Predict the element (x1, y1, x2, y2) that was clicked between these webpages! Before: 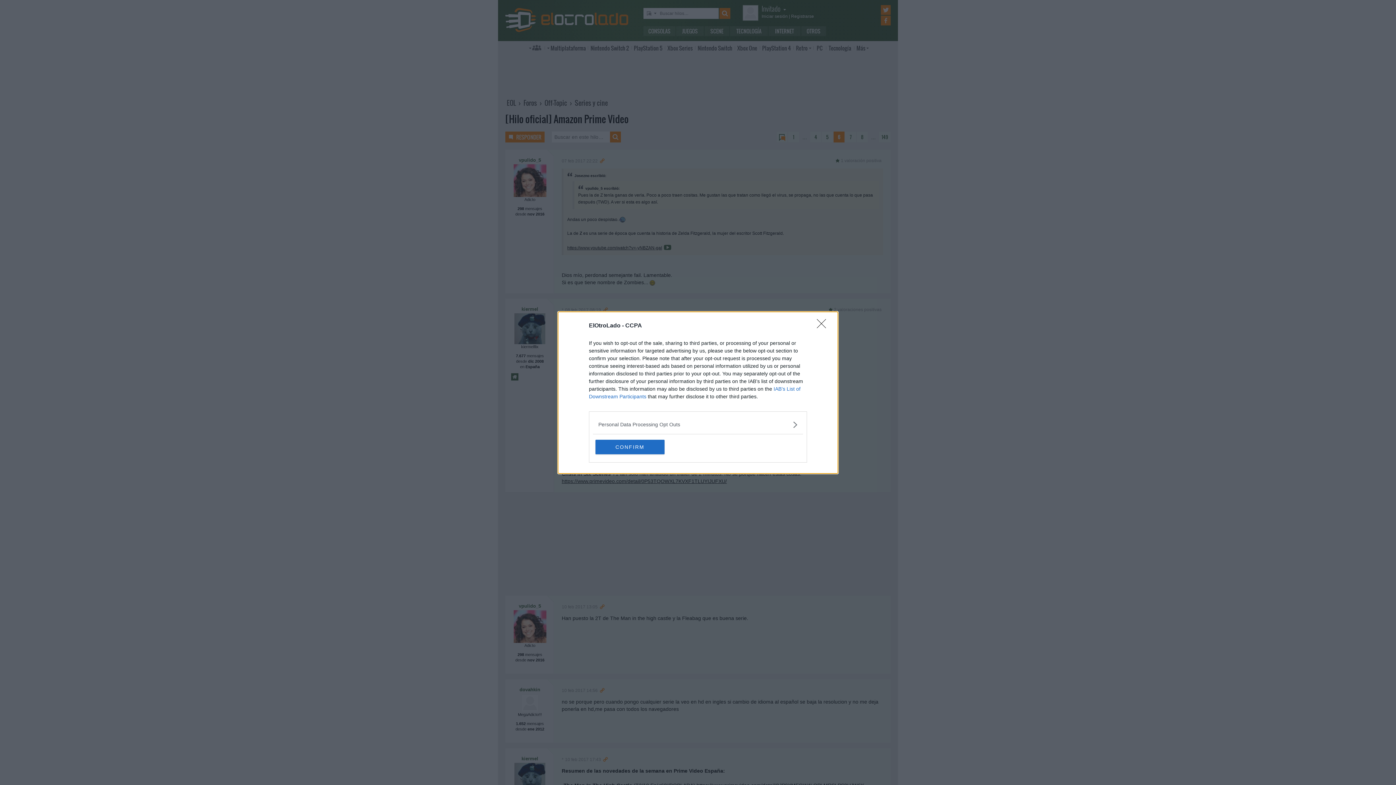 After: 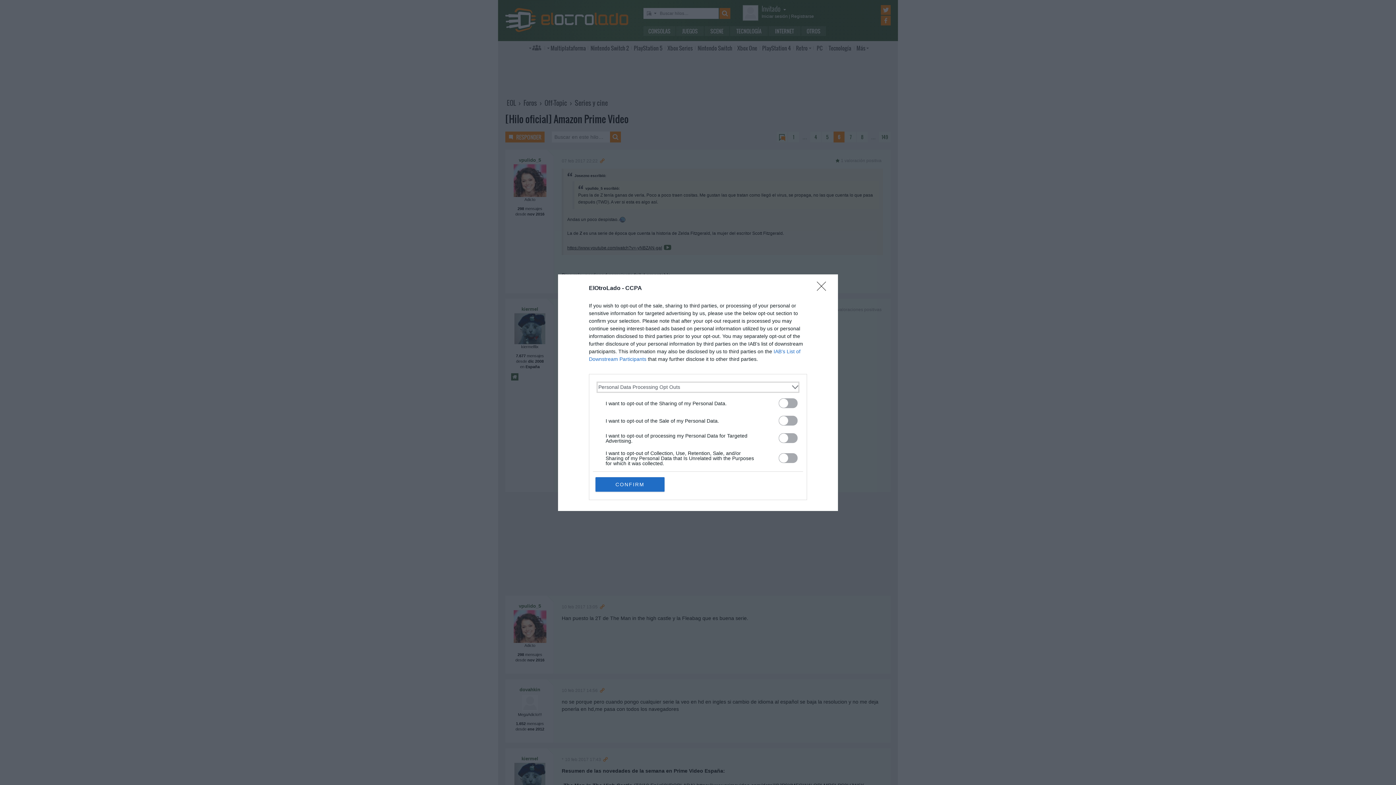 Action: label: Opt-Outs bbox: (598, 420, 797, 428)